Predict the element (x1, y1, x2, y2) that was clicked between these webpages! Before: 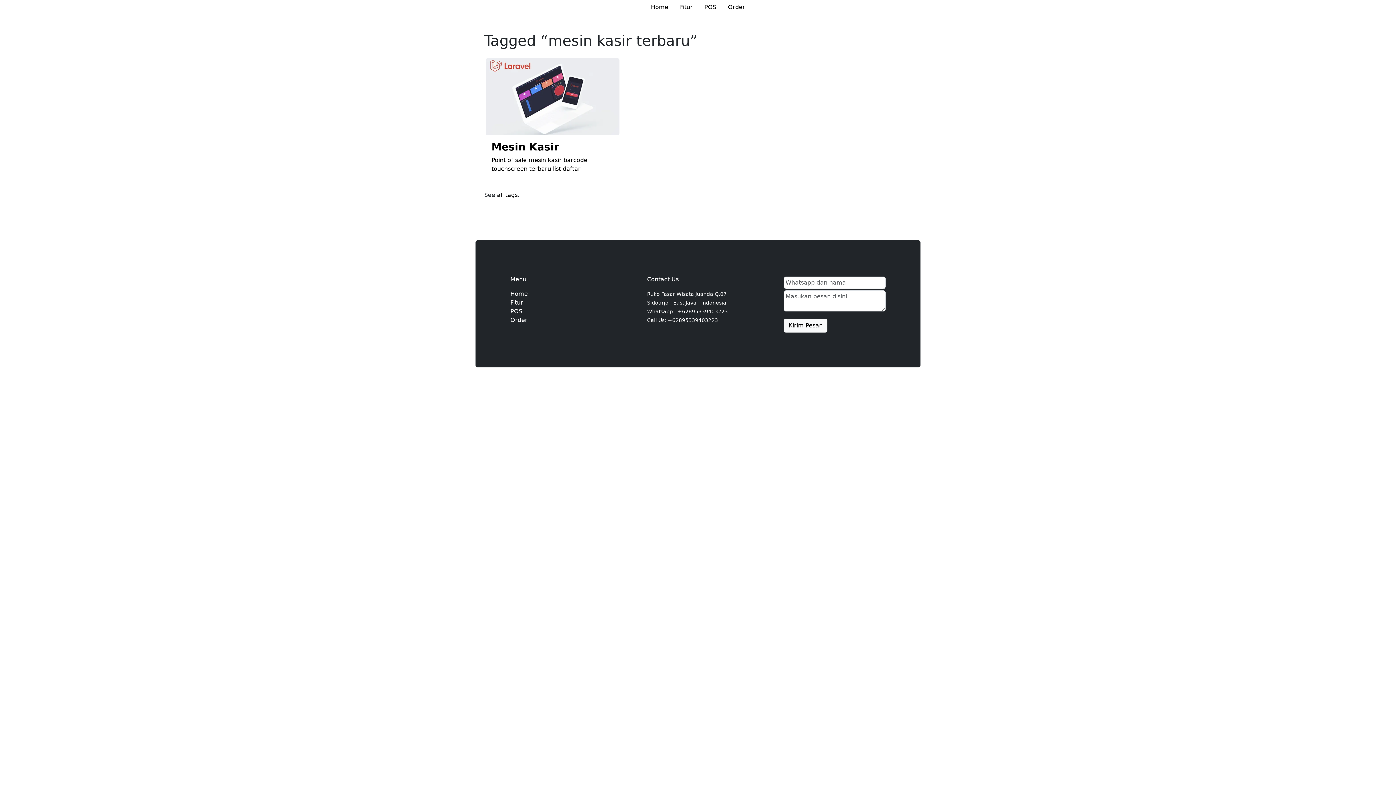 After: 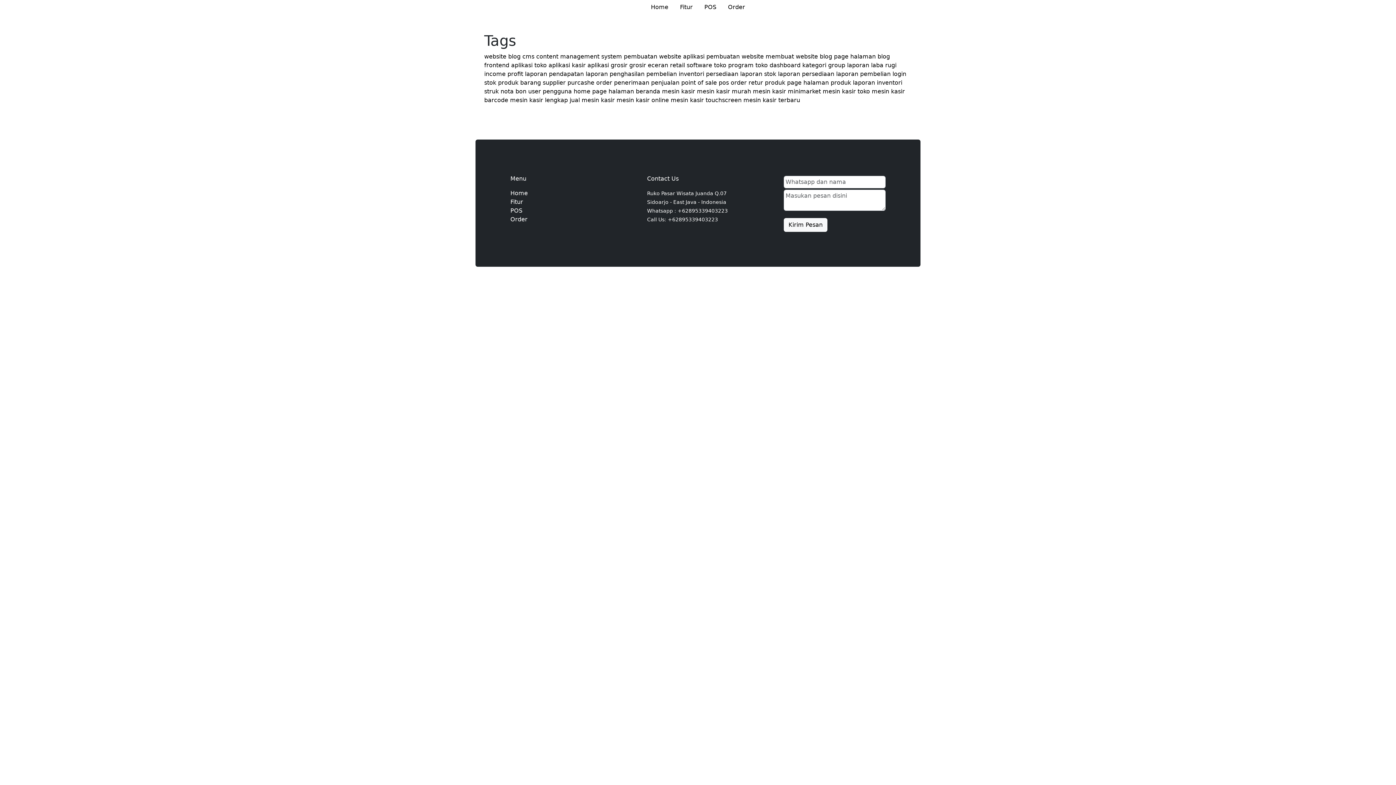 Action: label: all tags bbox: (497, 191, 517, 198)